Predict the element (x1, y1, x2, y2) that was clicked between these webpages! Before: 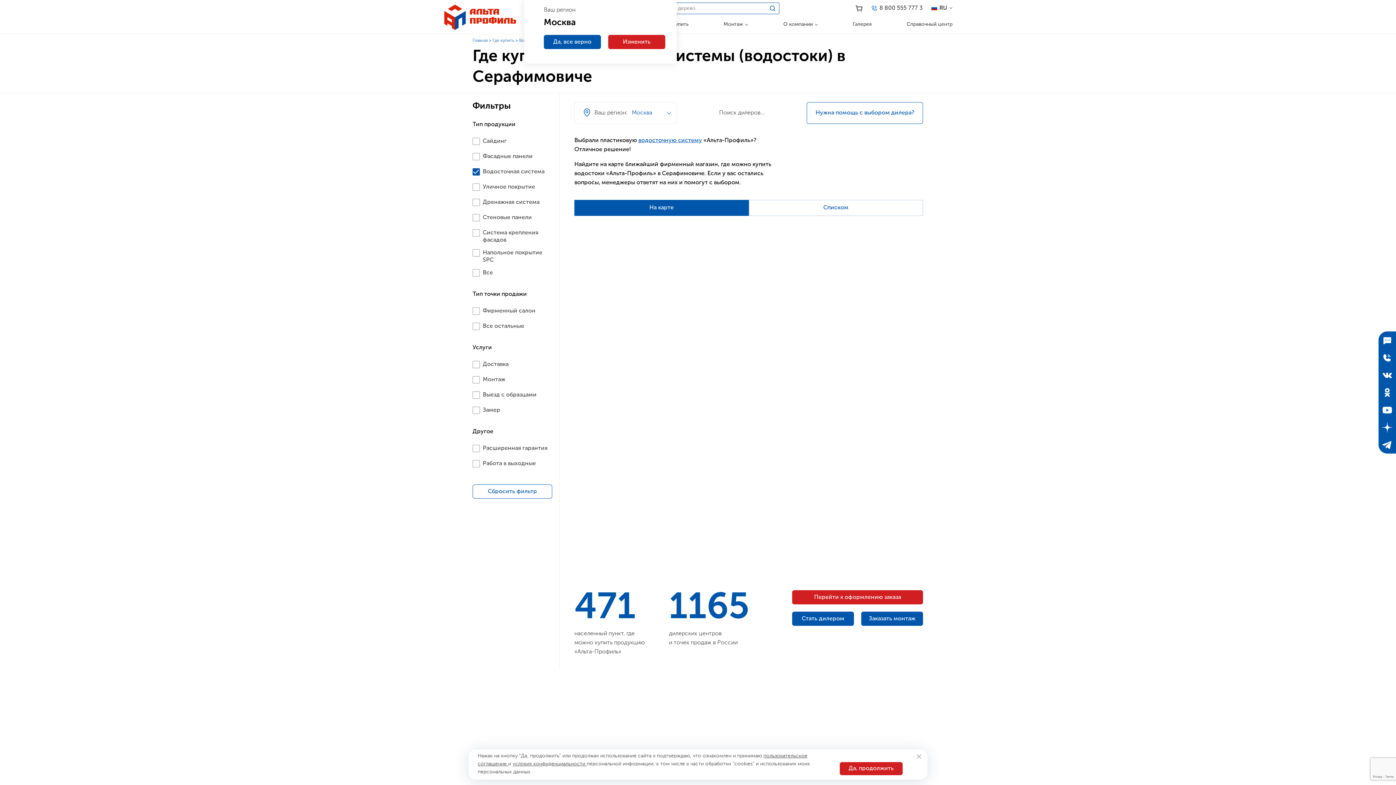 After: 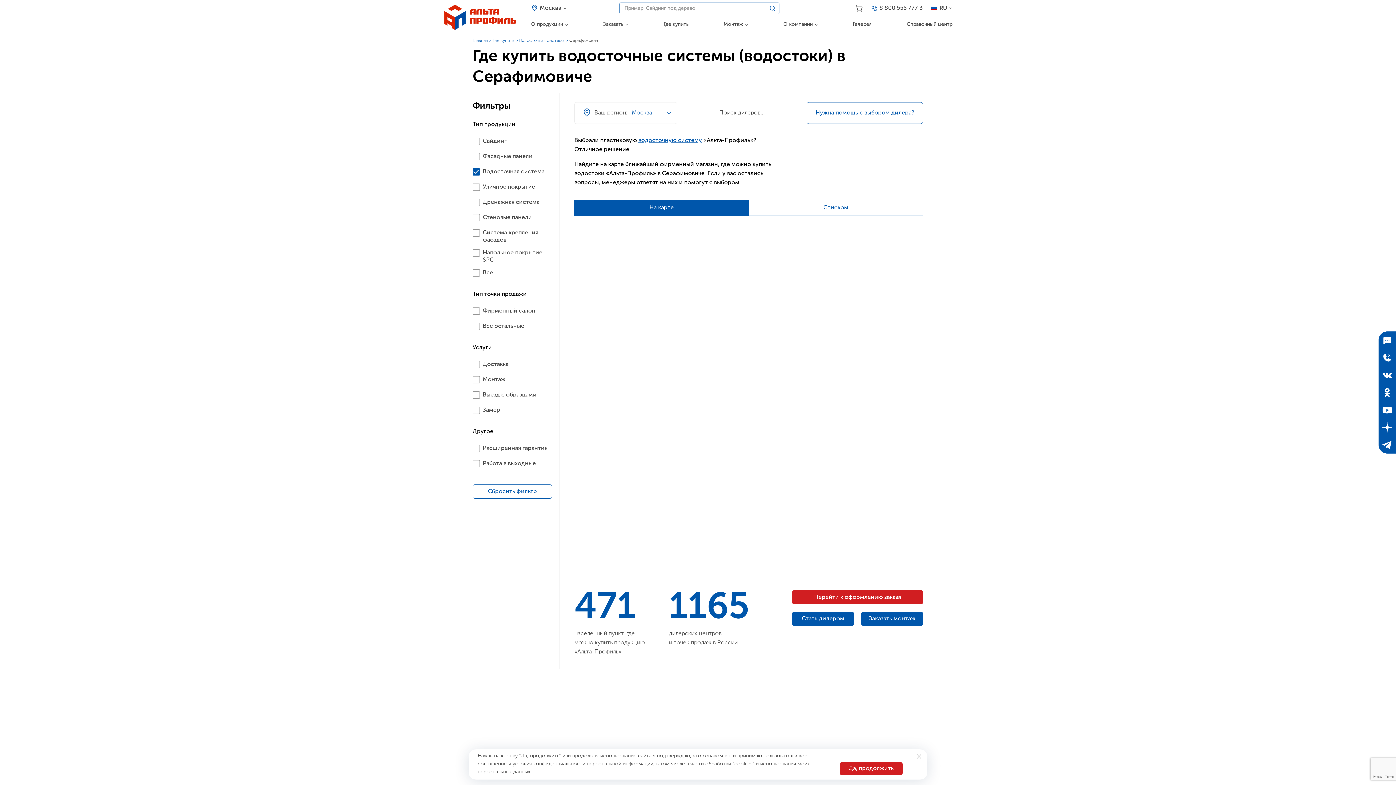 Action: bbox: (544, 34, 601, 49) label: Да, все верно